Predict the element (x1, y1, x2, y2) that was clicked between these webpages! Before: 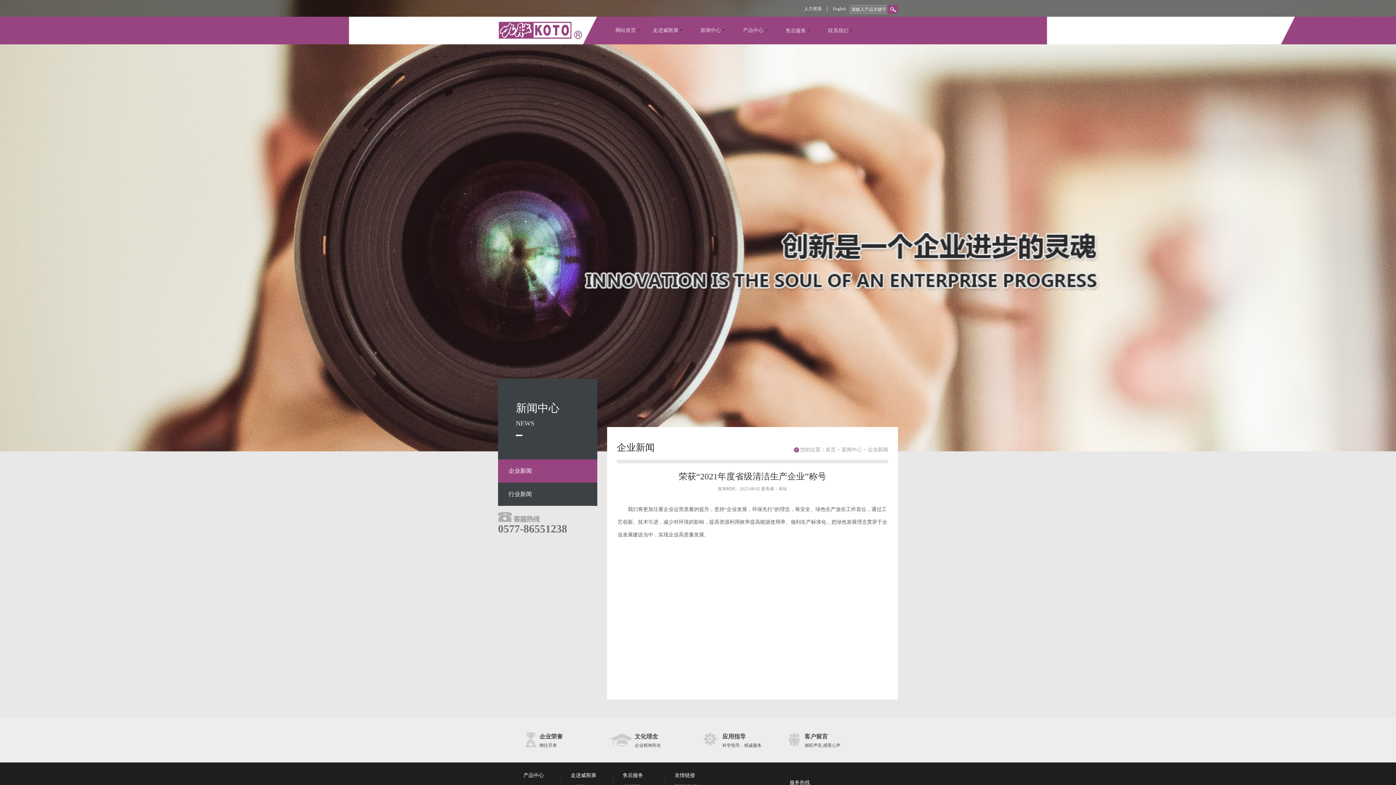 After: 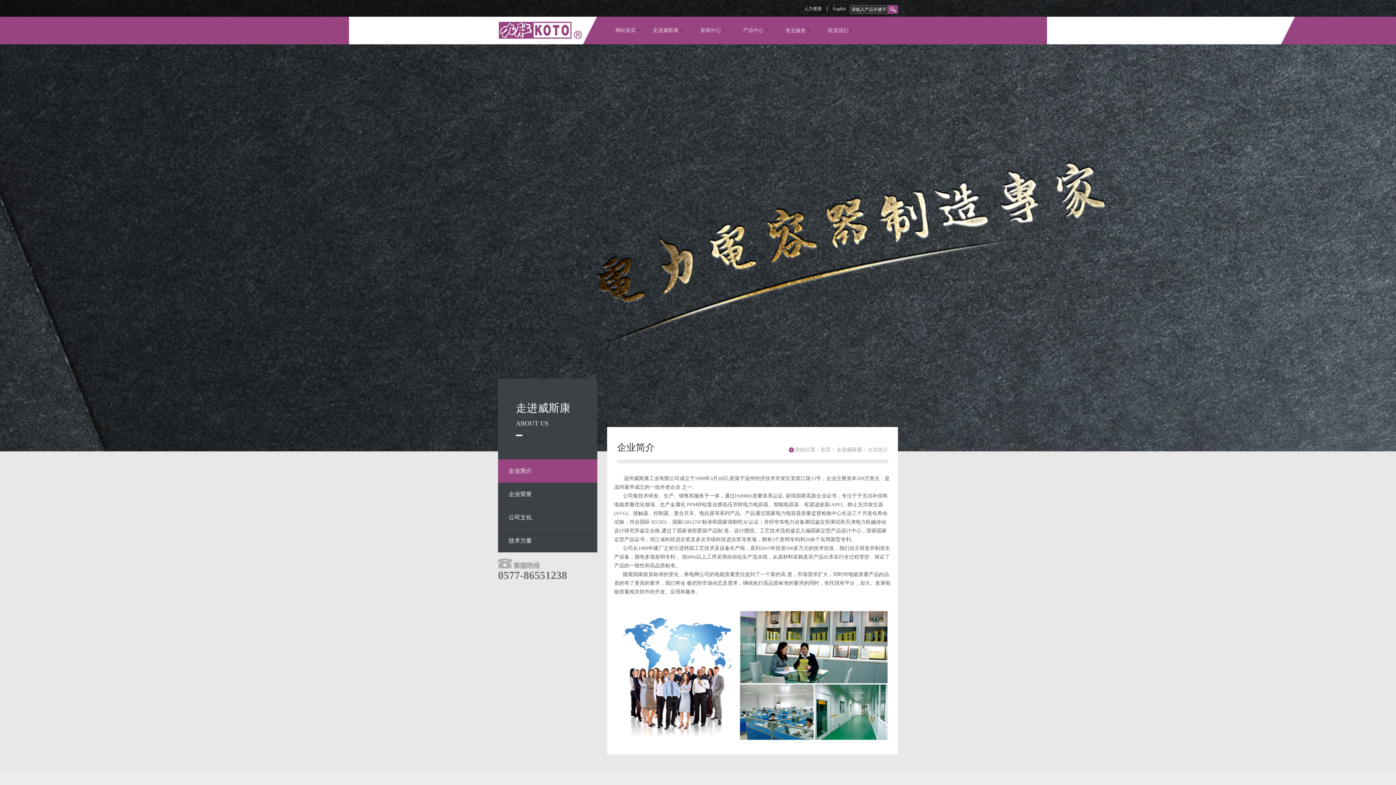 Action: bbox: (570, 773, 596, 778) label: 走进威斯康